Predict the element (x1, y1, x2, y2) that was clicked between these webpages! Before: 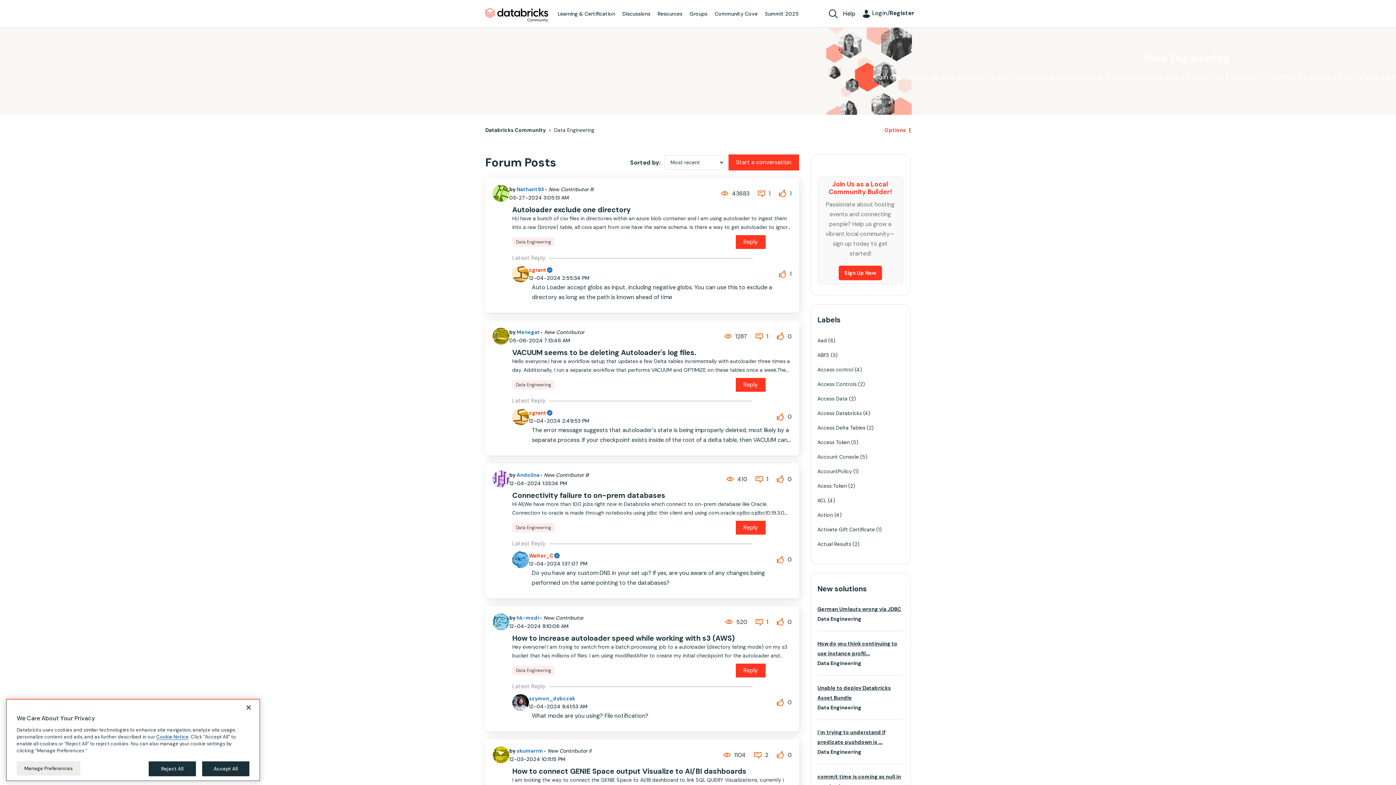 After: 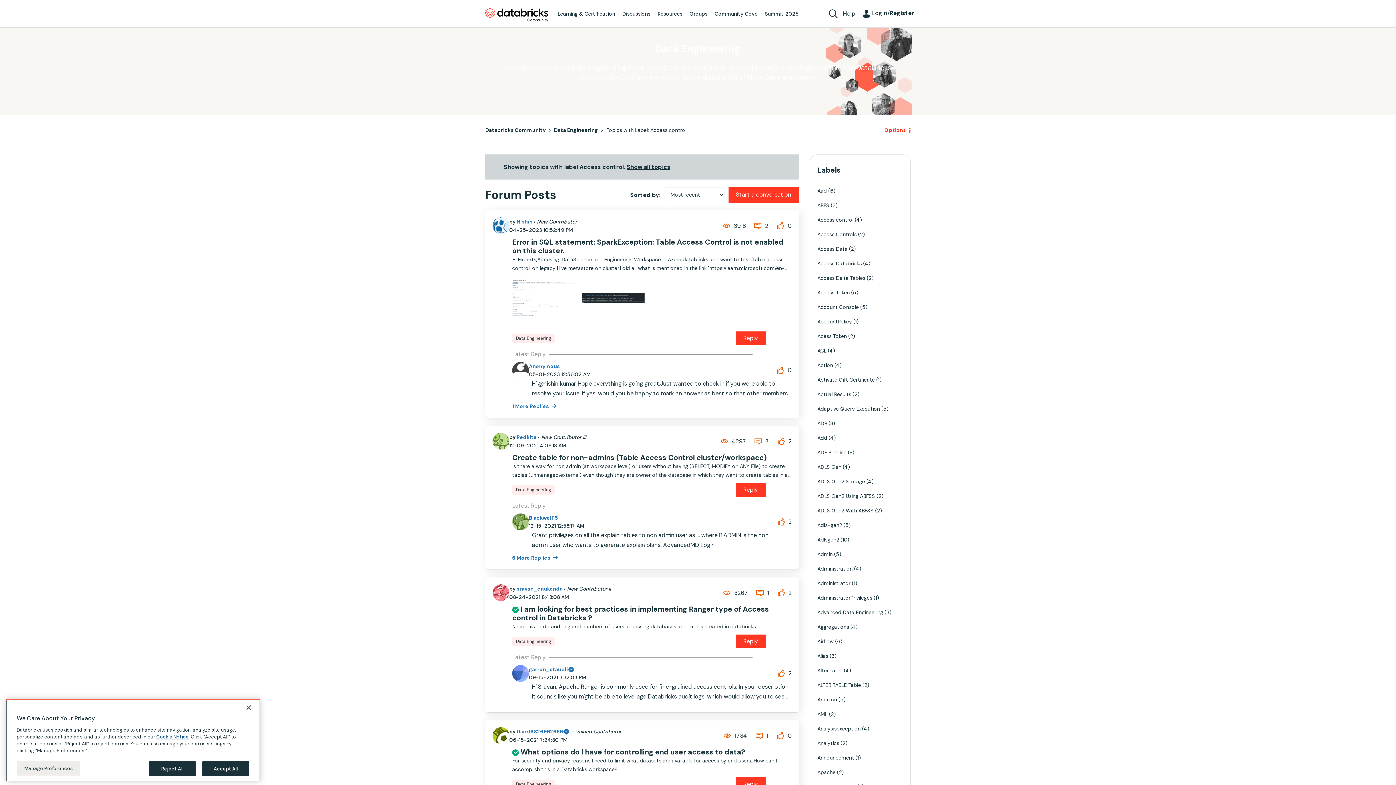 Action: bbox: (817, 364, 853, 375) label: Filter Topics with Label: Access control